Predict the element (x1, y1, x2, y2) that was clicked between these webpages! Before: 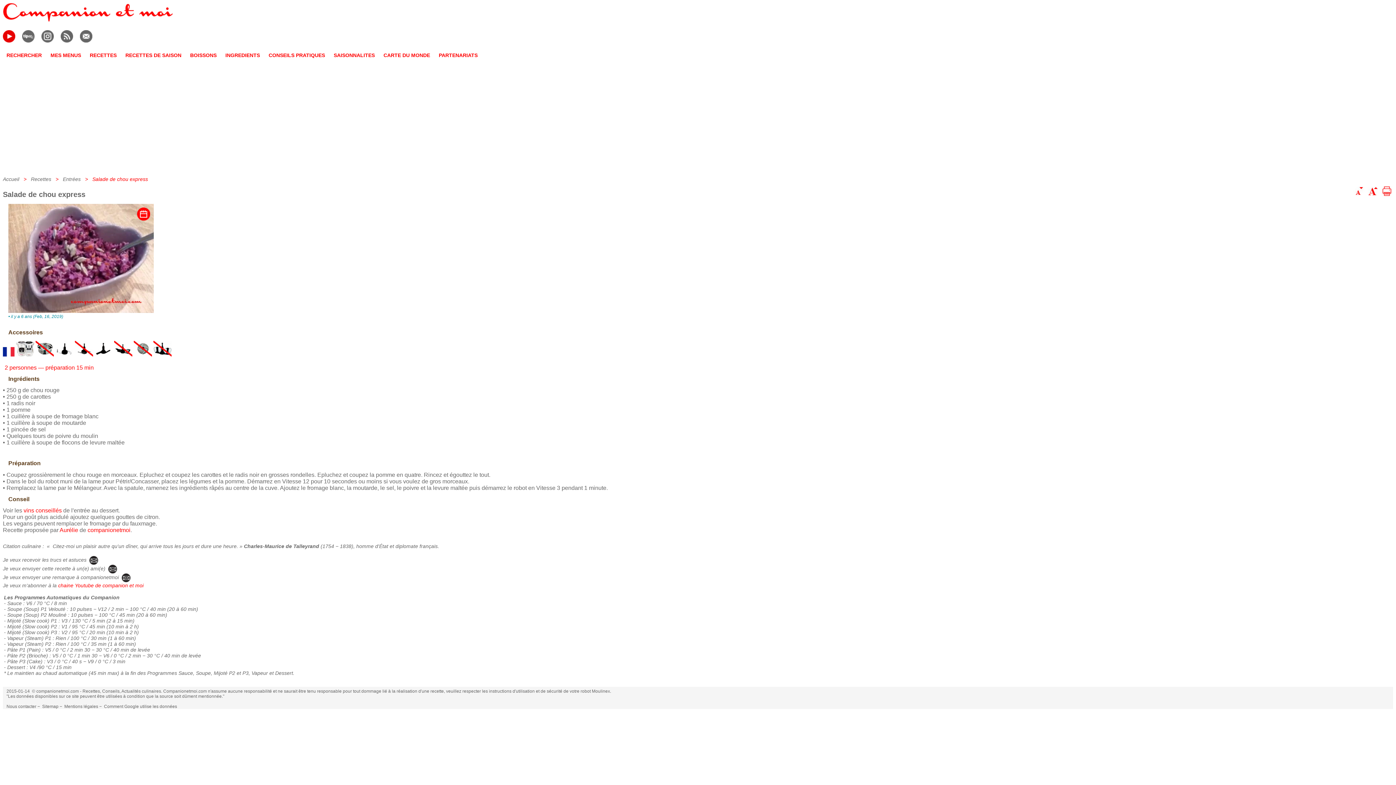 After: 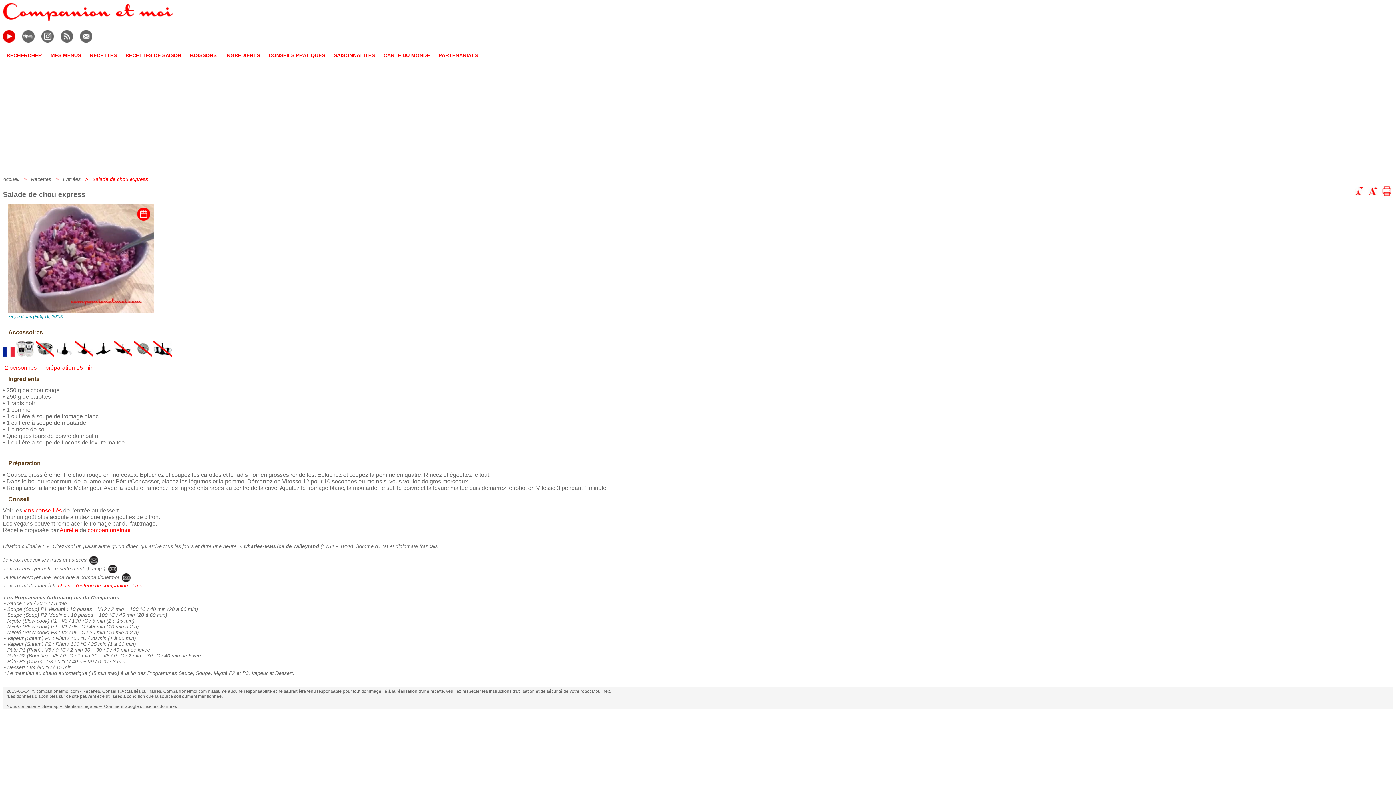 Action: label:   bbox: (106, 458, 117, 464)